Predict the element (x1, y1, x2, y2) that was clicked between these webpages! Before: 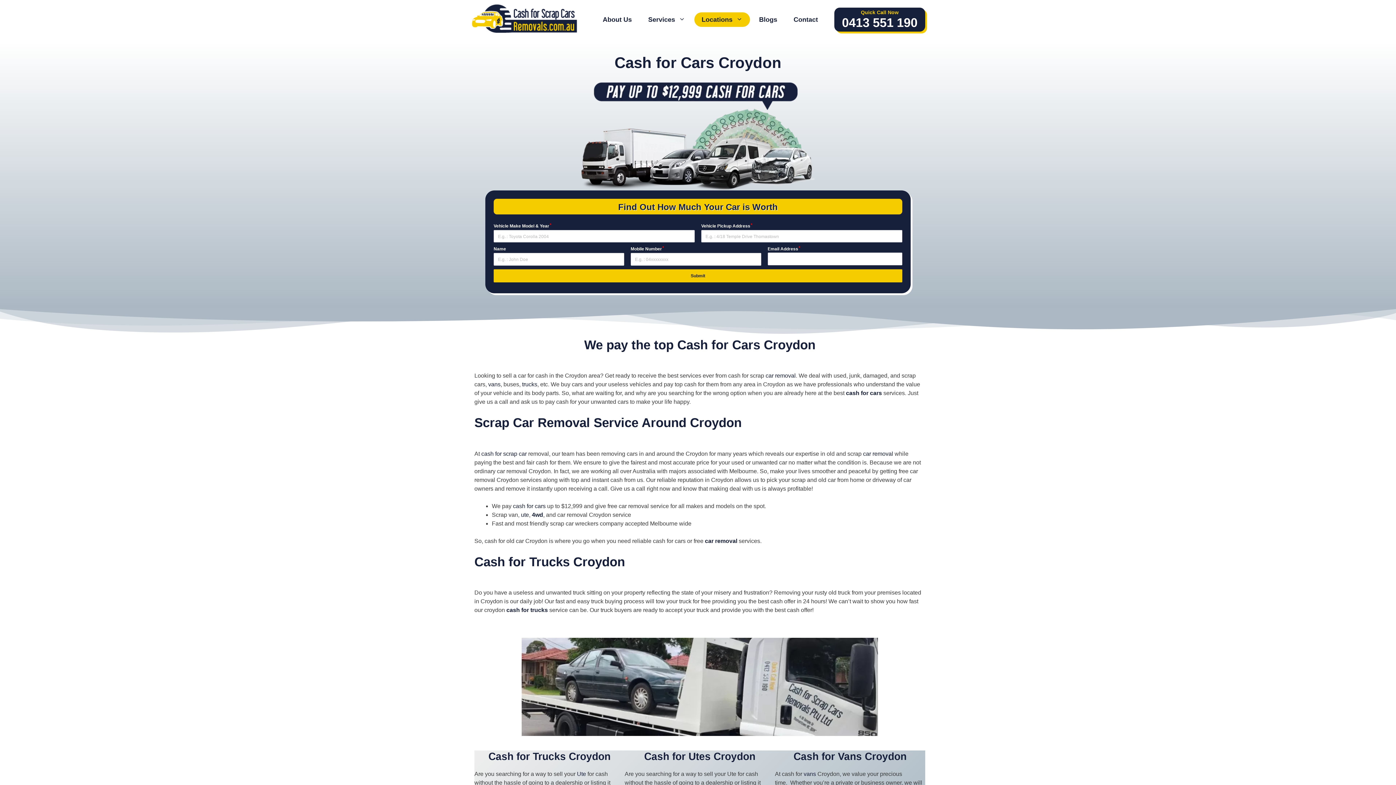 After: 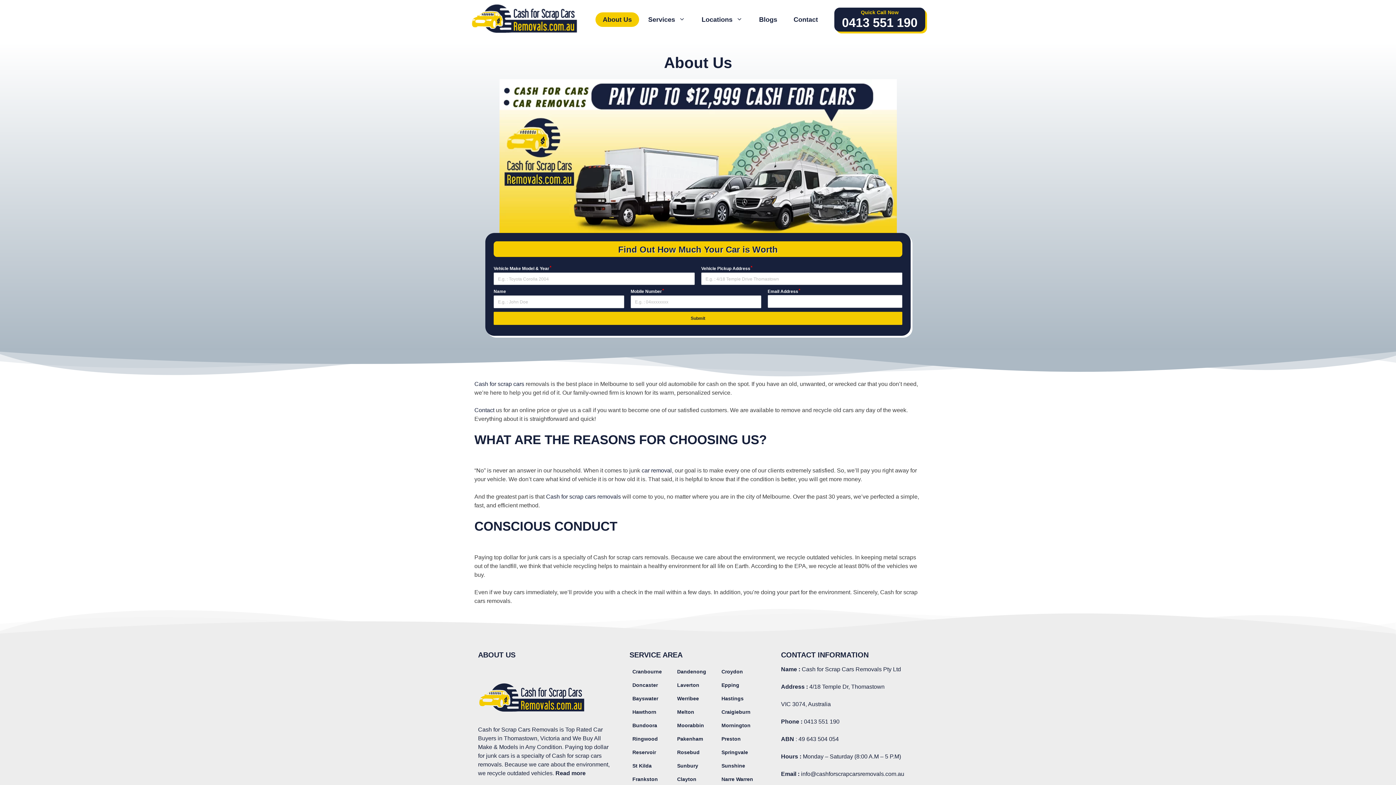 Action: bbox: (595, 12, 639, 26) label: About Us